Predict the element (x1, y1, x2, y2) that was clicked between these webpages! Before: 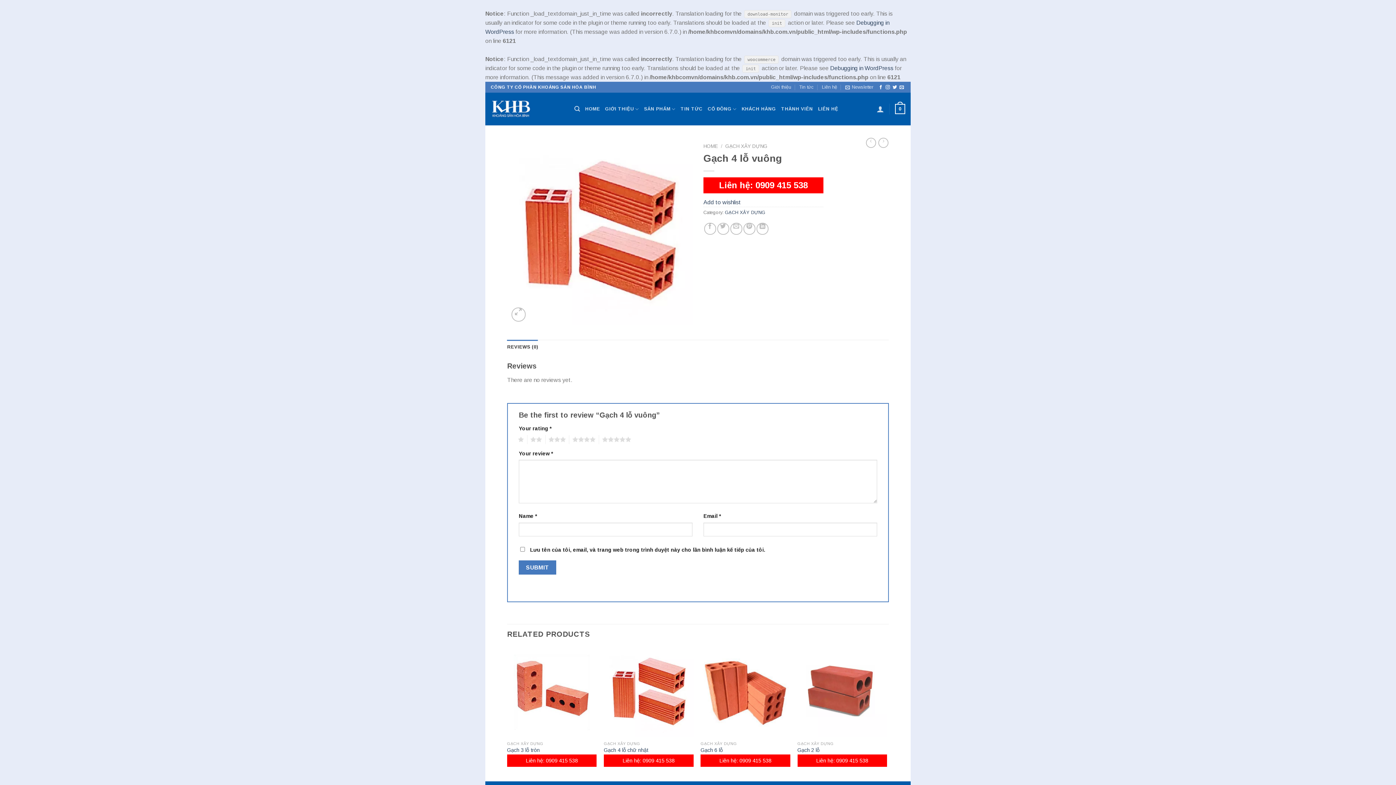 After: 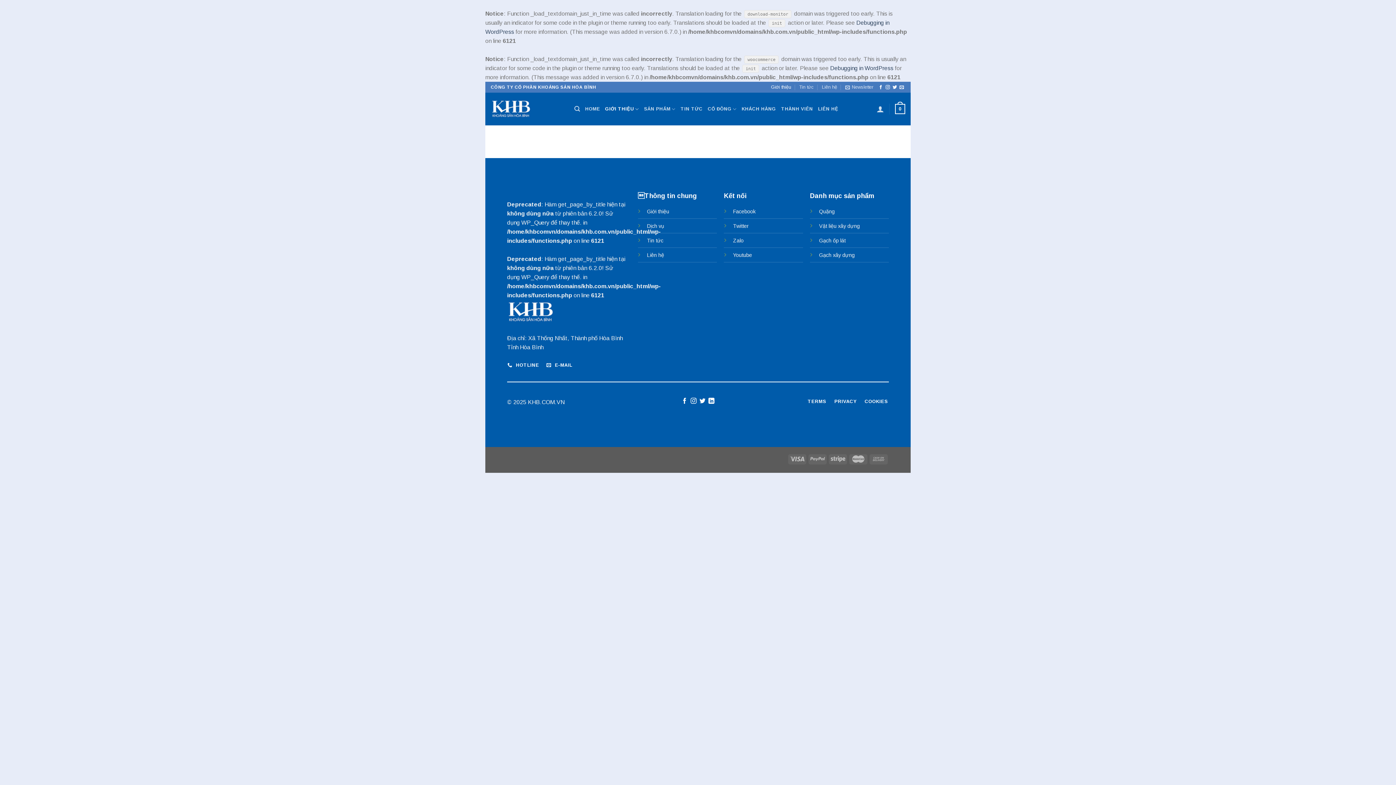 Action: label: Giới thiệu bbox: (771, 81, 791, 92)